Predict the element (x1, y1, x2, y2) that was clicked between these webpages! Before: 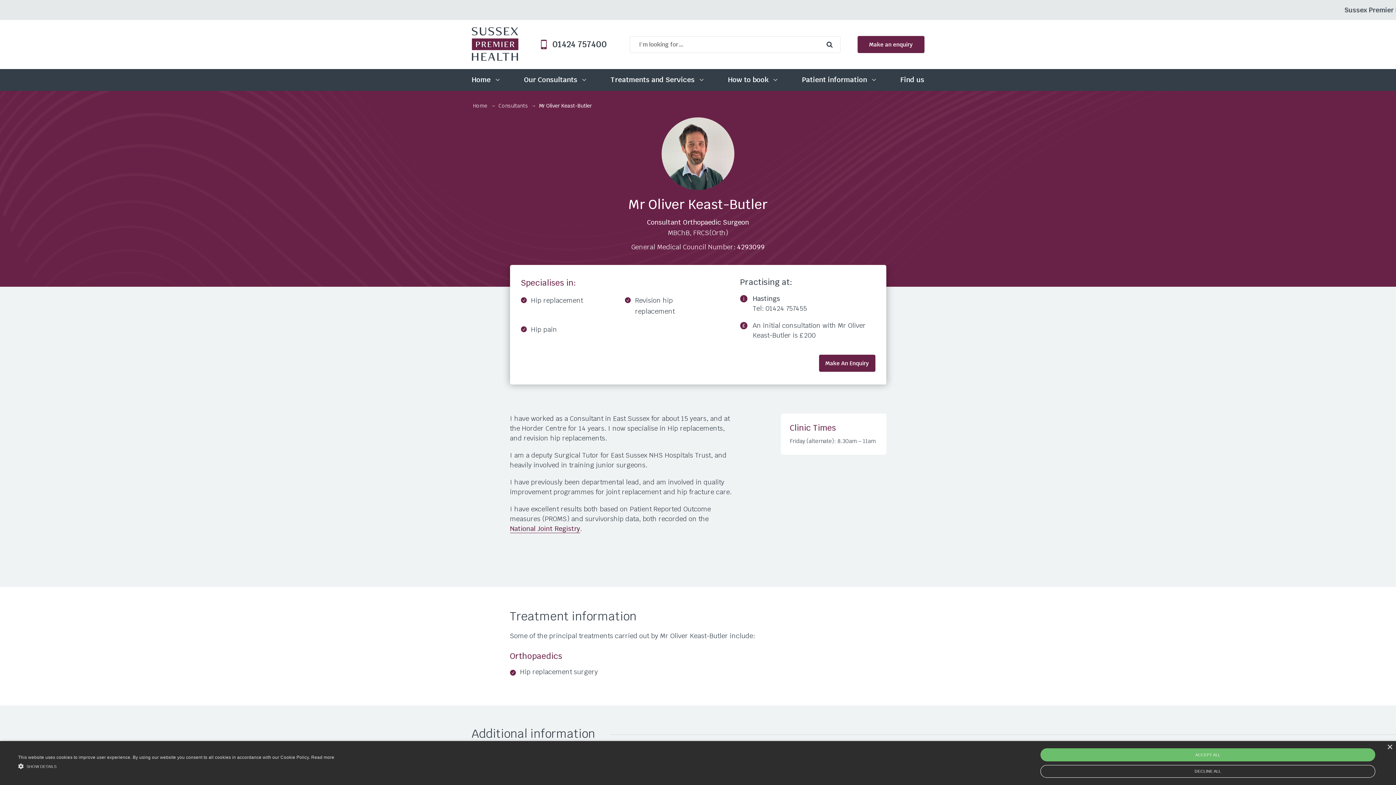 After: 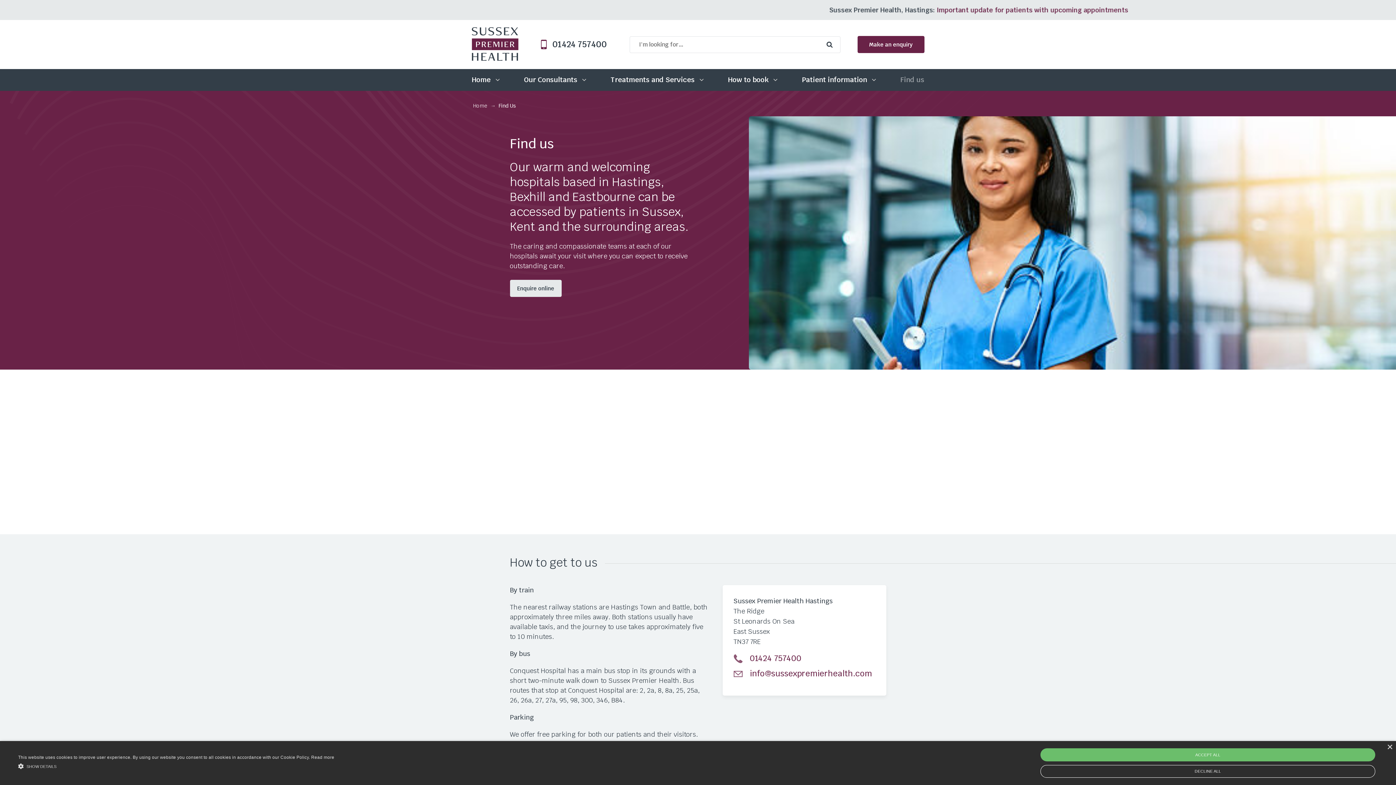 Action: bbox: (900, 69, 924, 90) label: Find us